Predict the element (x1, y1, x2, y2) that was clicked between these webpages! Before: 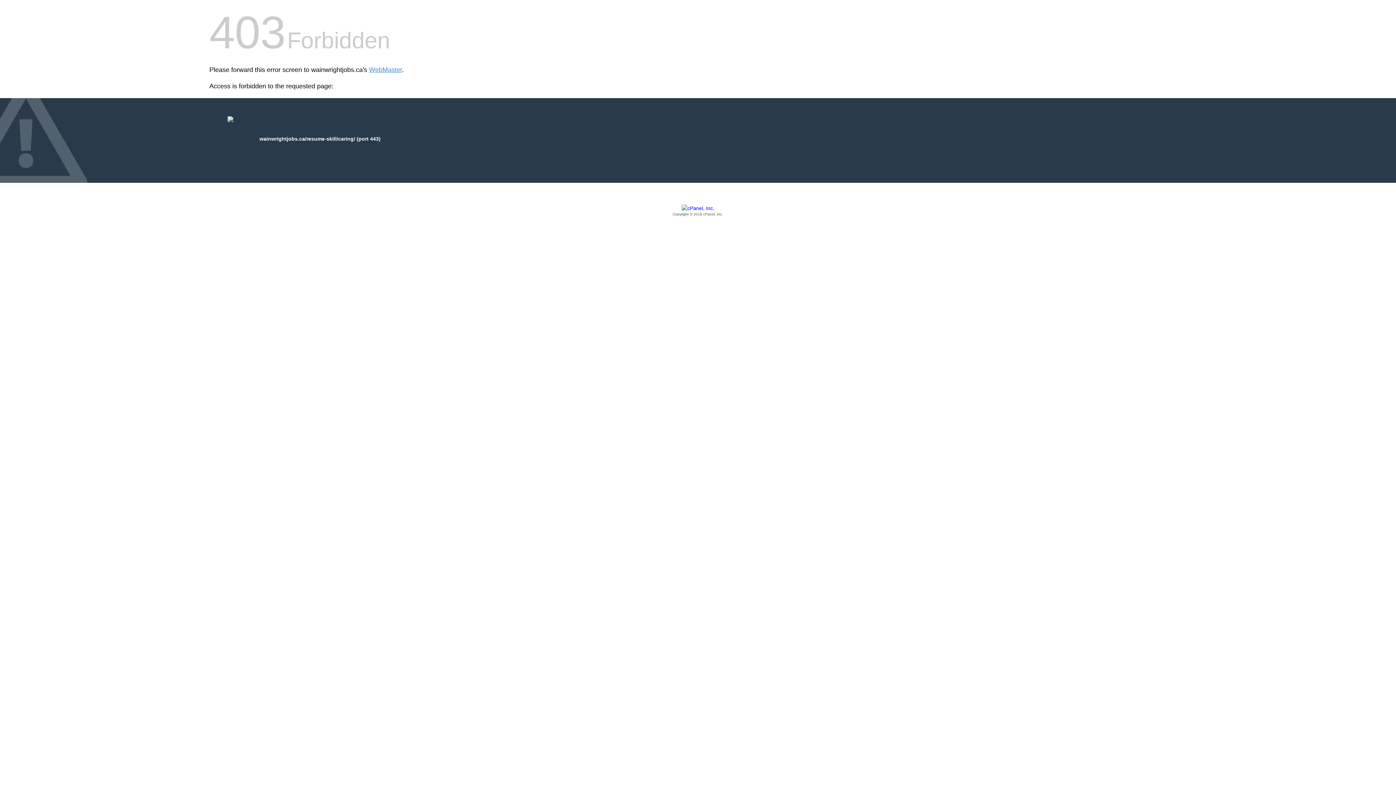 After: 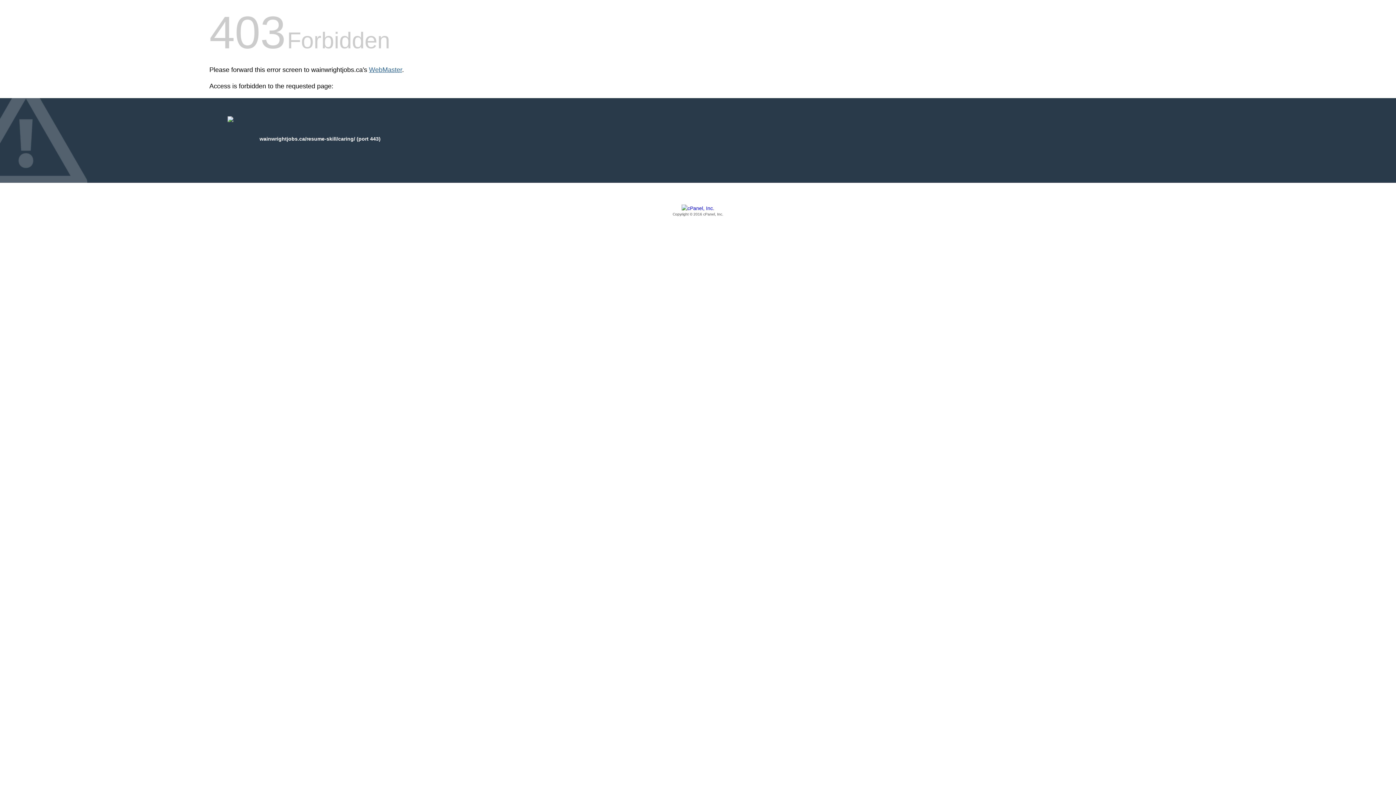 Action: bbox: (369, 66, 402, 73) label: WebMaster